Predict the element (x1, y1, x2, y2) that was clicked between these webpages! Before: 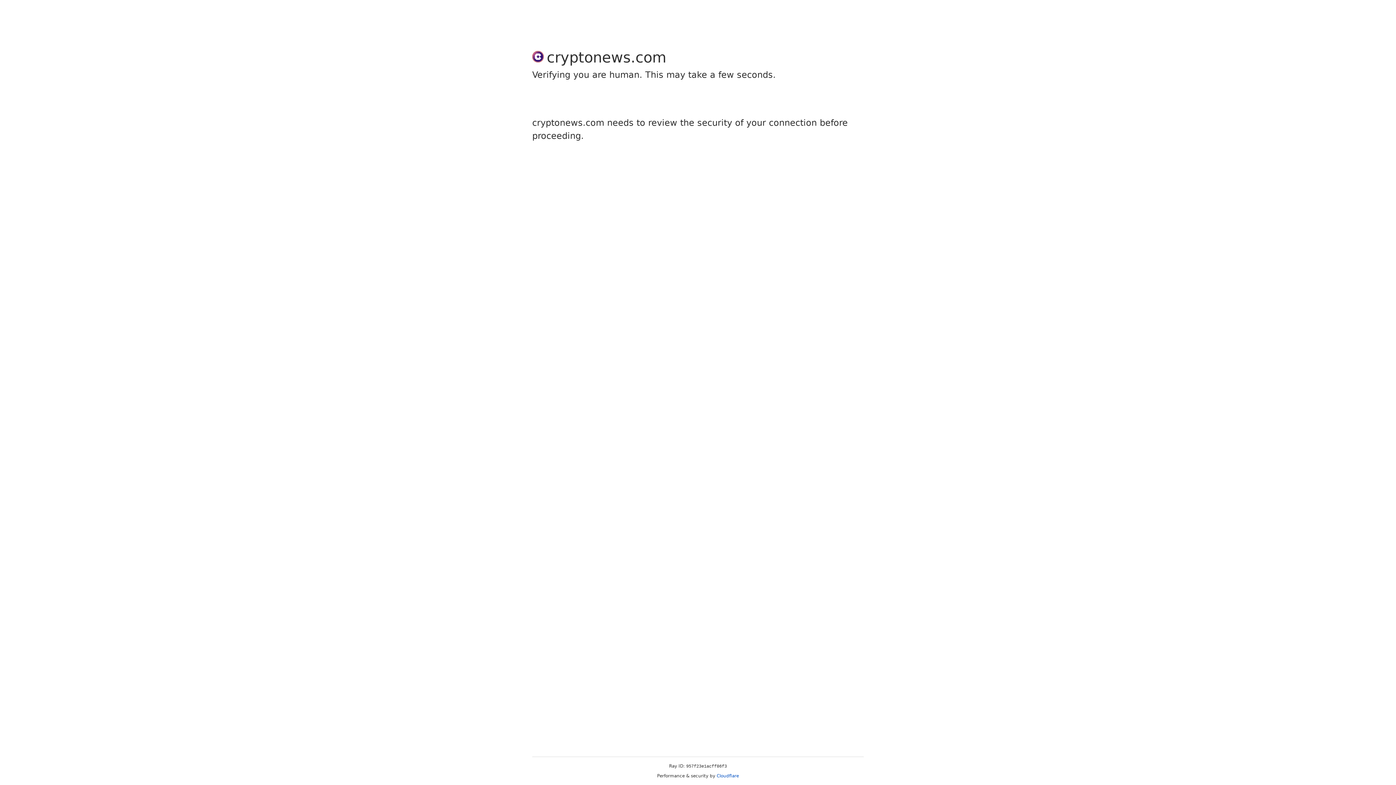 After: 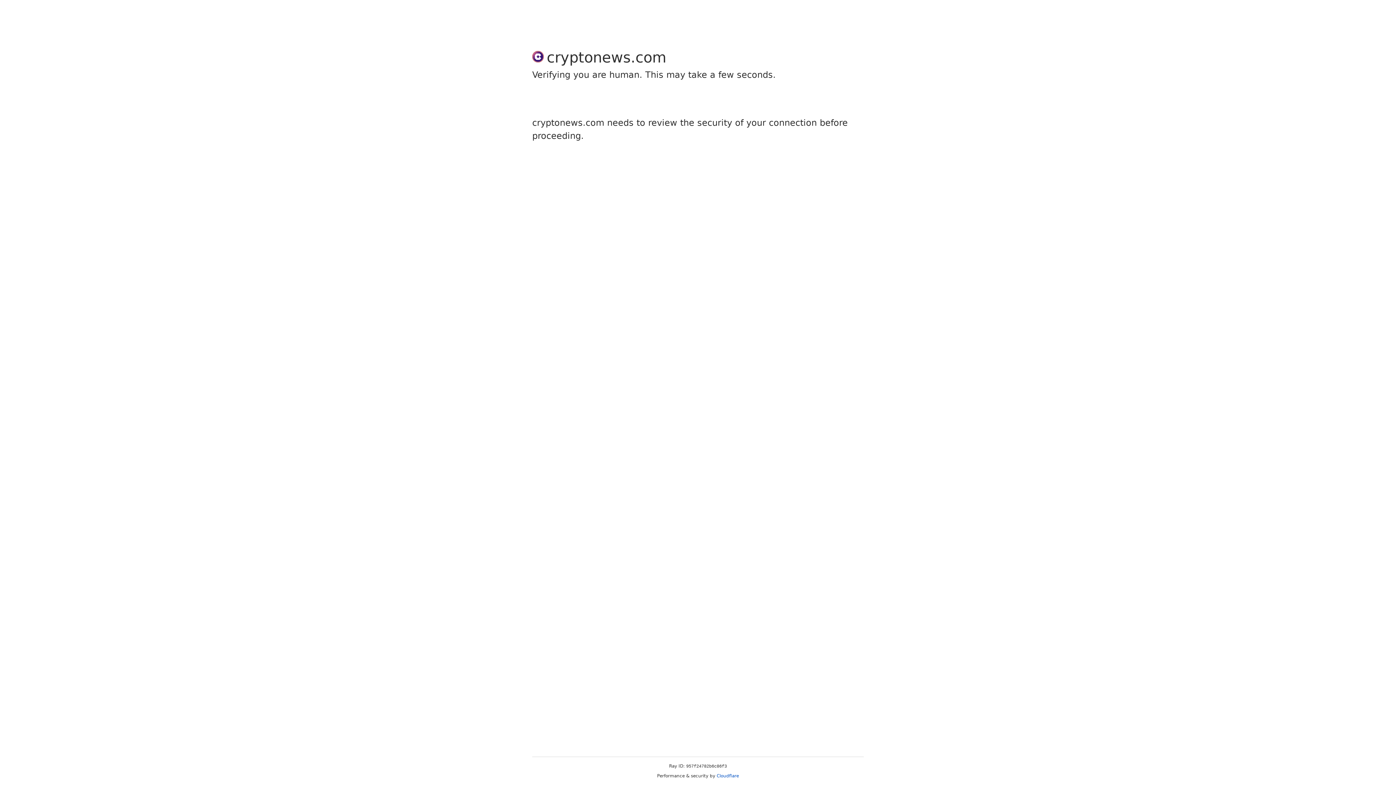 Action: bbox: (716, 773, 739, 778) label: Cloudflare